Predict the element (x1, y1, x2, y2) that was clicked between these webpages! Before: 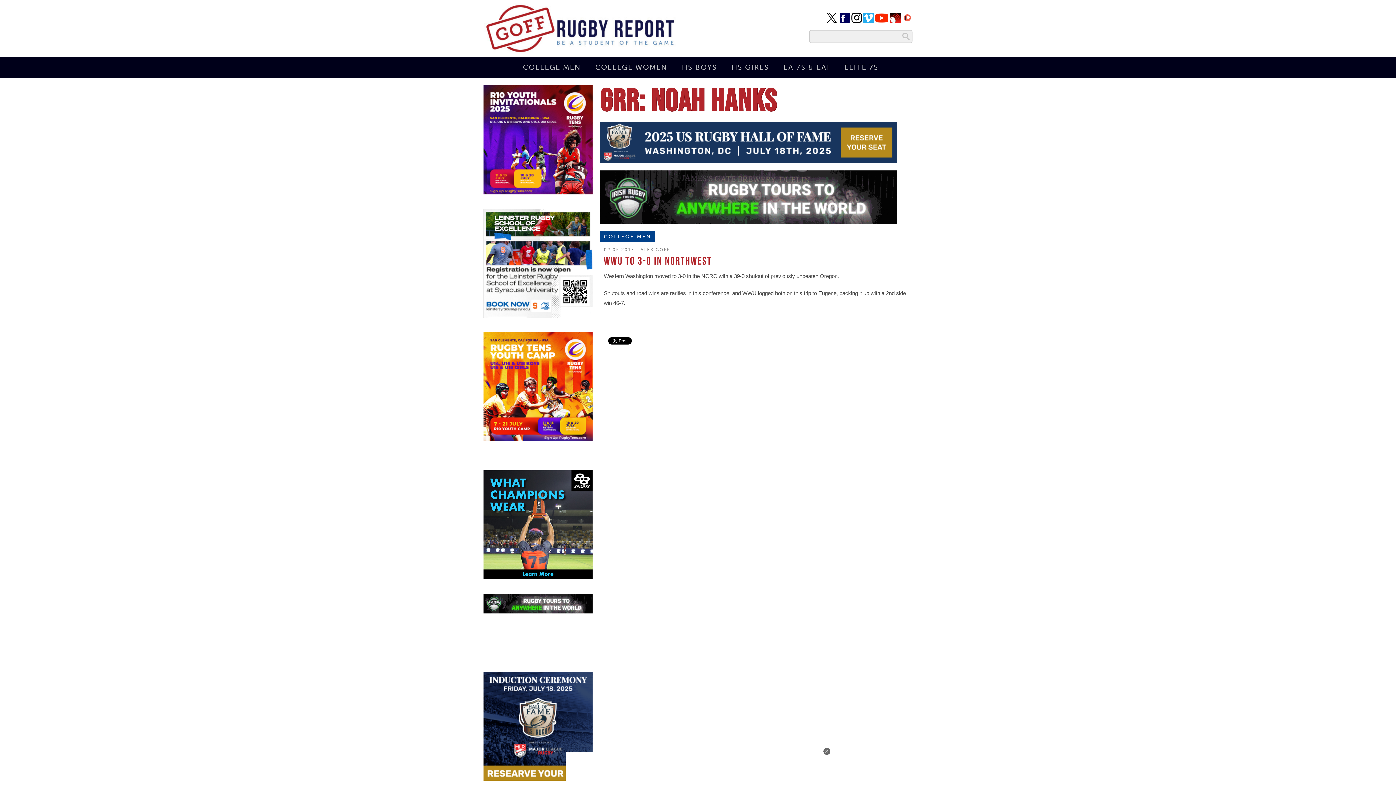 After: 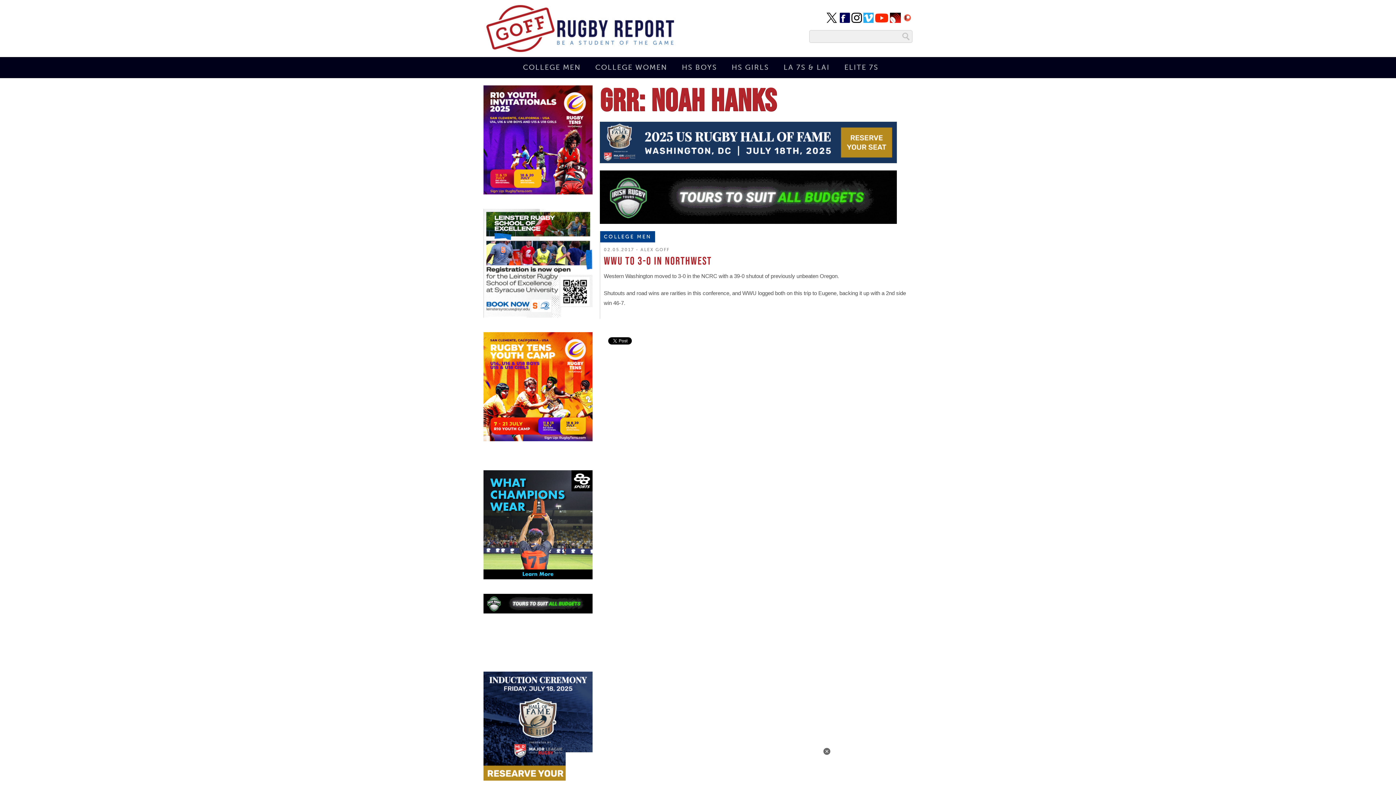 Action: bbox: (875, 14, 888, 21)